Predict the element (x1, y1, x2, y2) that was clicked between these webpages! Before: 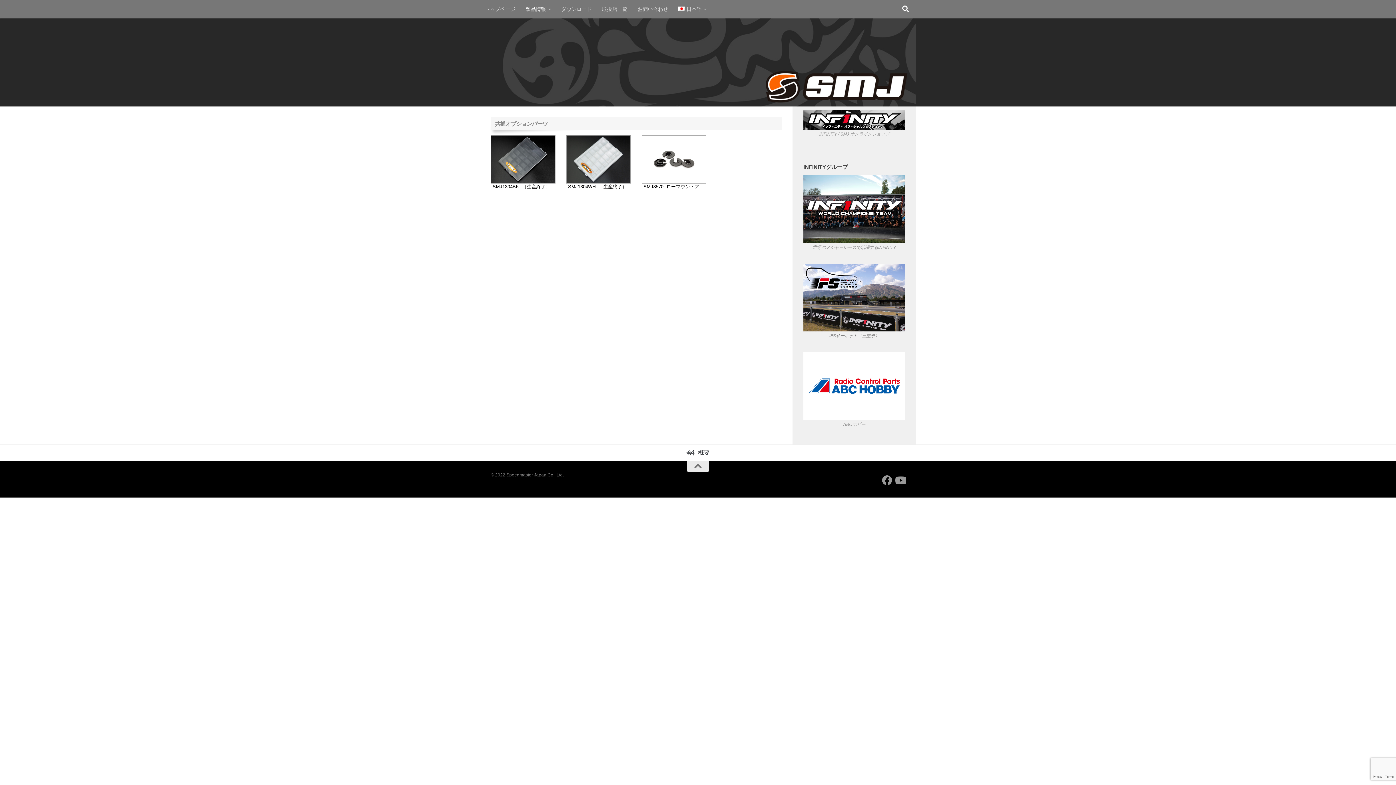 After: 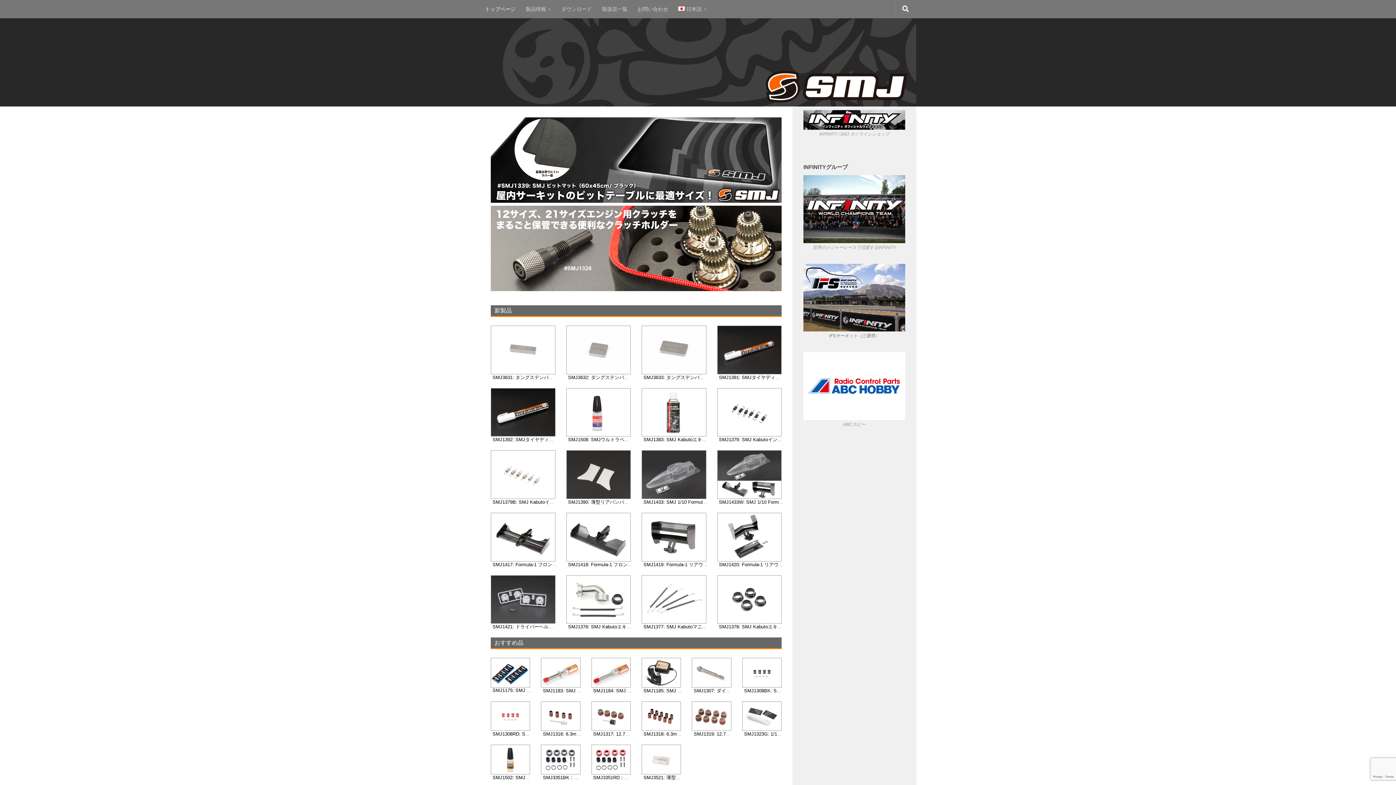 Action: bbox: (480, 0, 520, 18) label: トップページ